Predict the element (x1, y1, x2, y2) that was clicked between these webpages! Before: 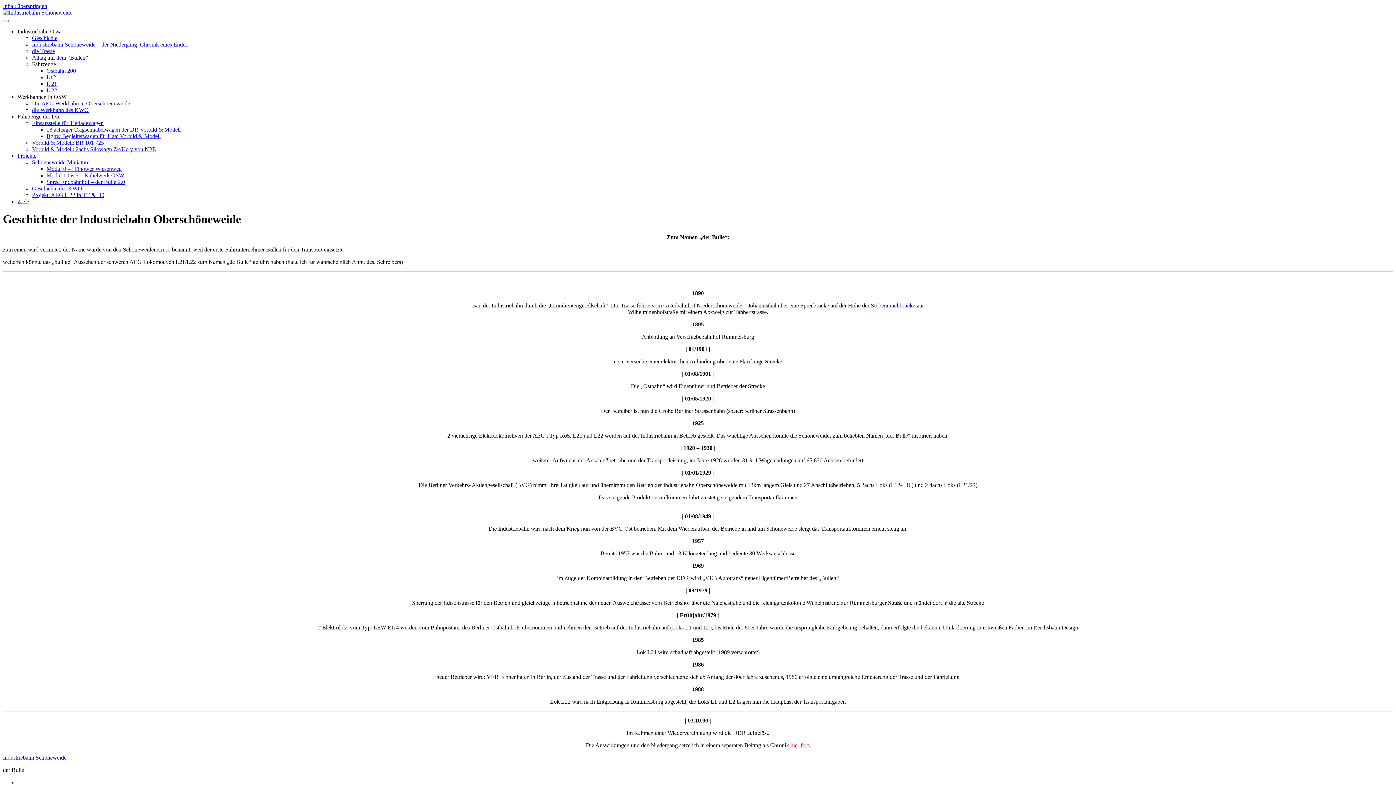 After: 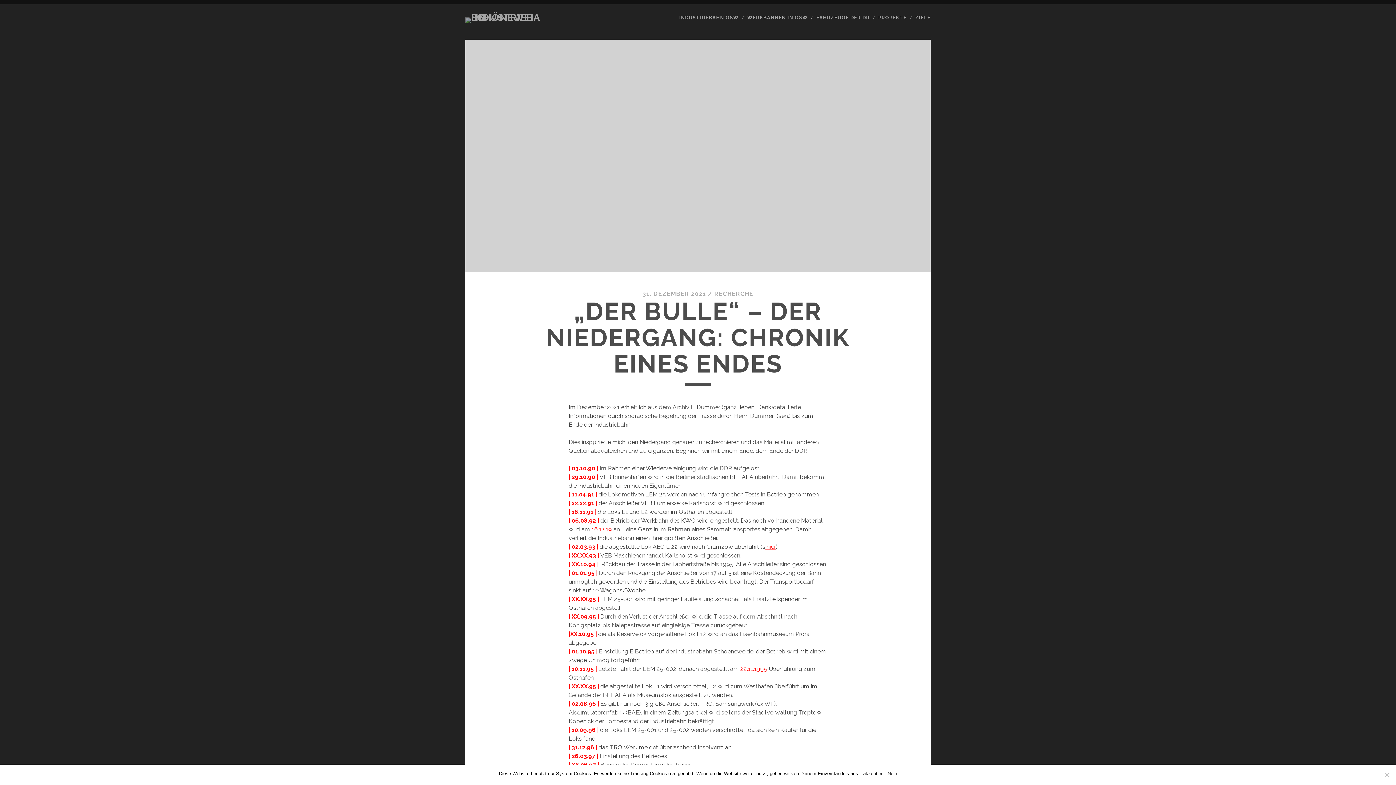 Action: bbox: (32, 41, 187, 47) label: Industriebahn Schöneweide – der Niedergang: Chronik eines Endes